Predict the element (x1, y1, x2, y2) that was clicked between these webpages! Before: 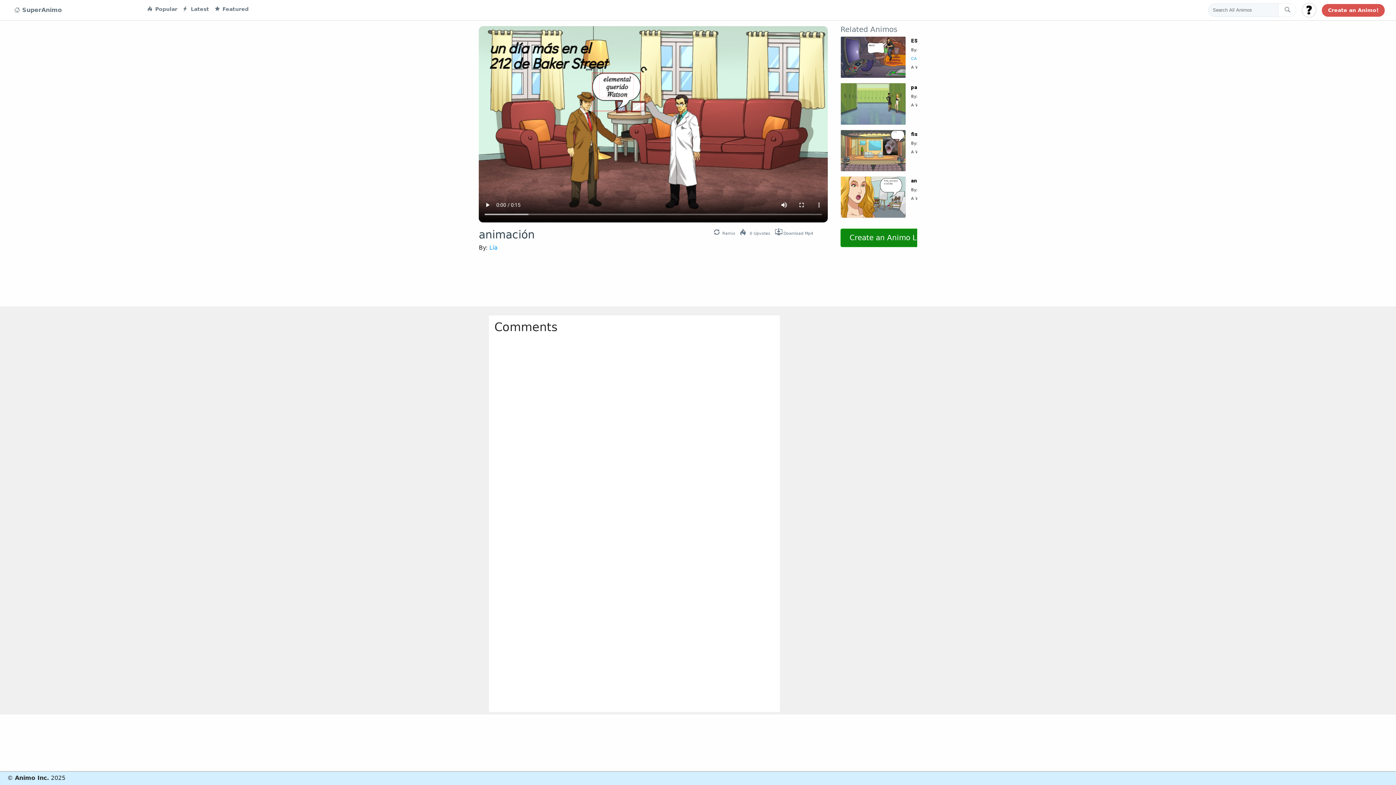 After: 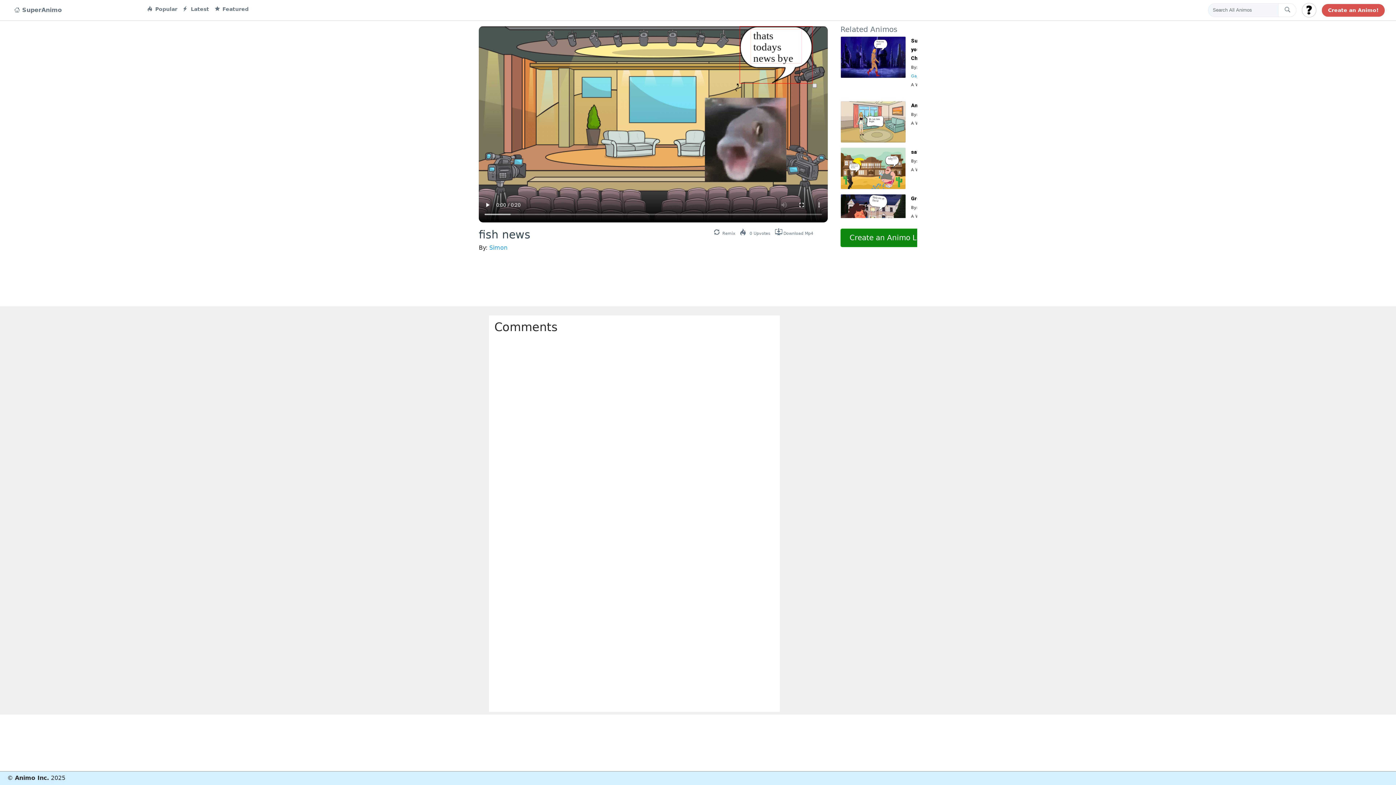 Action: bbox: (840, 129, 906, 171)